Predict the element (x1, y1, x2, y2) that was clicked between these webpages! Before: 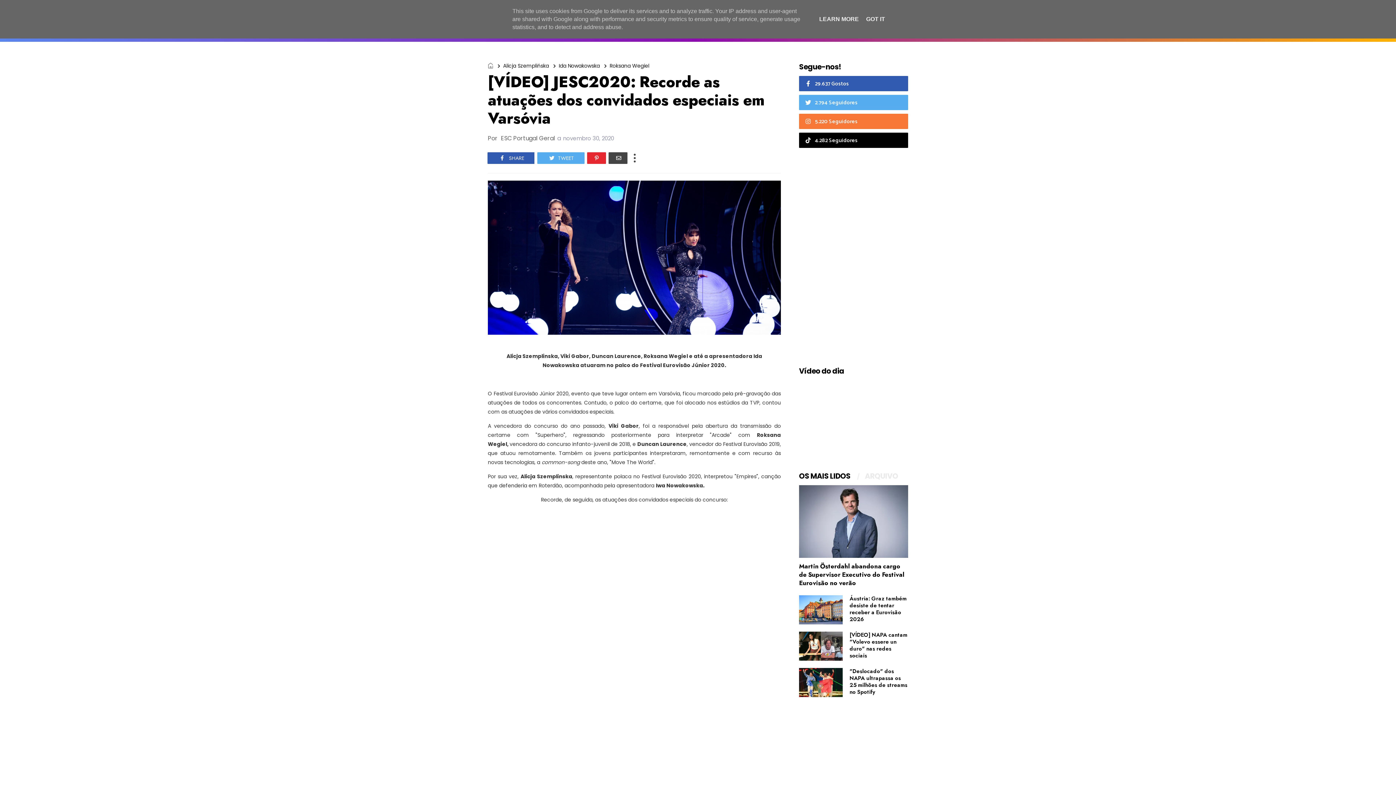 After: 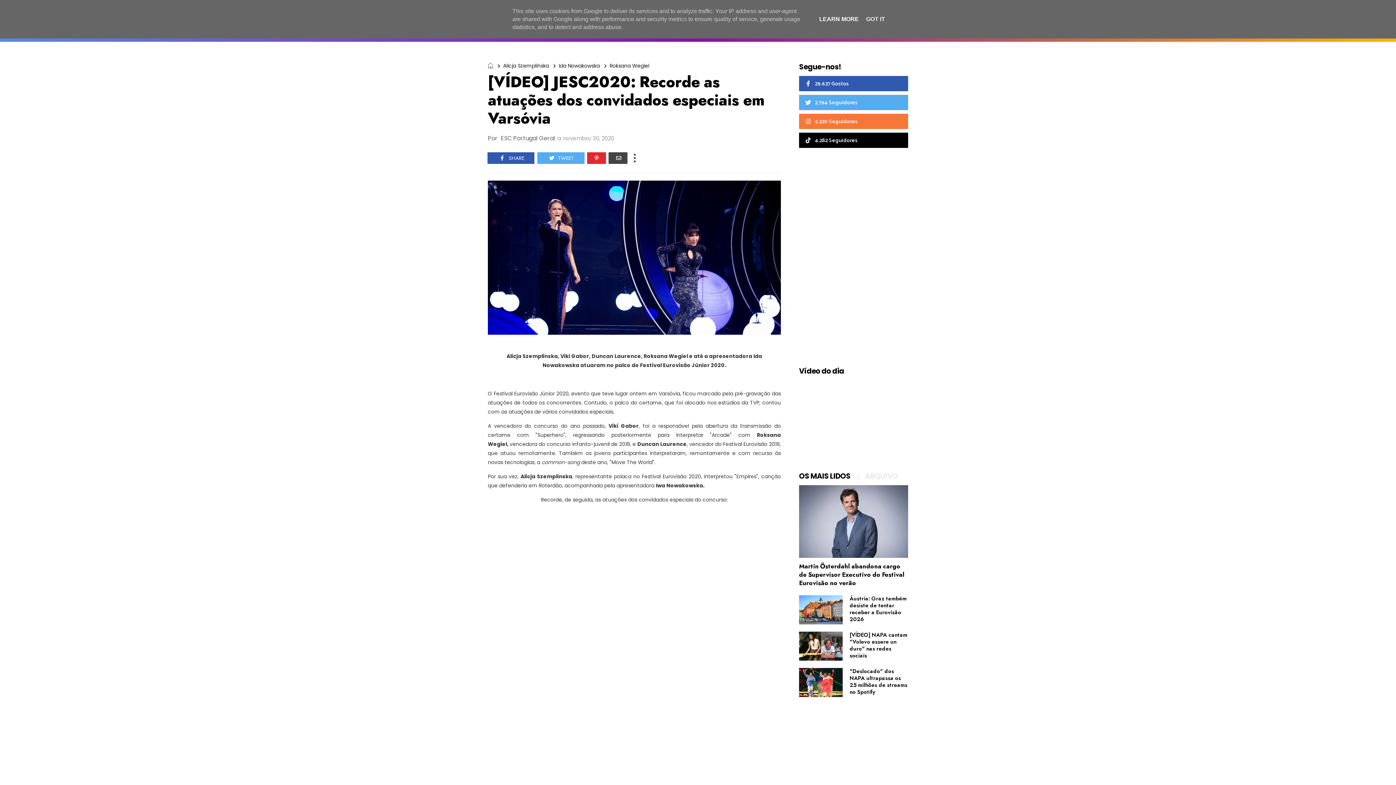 Action: bbox: (817, 16, 861, 22) label: LEARN MORE